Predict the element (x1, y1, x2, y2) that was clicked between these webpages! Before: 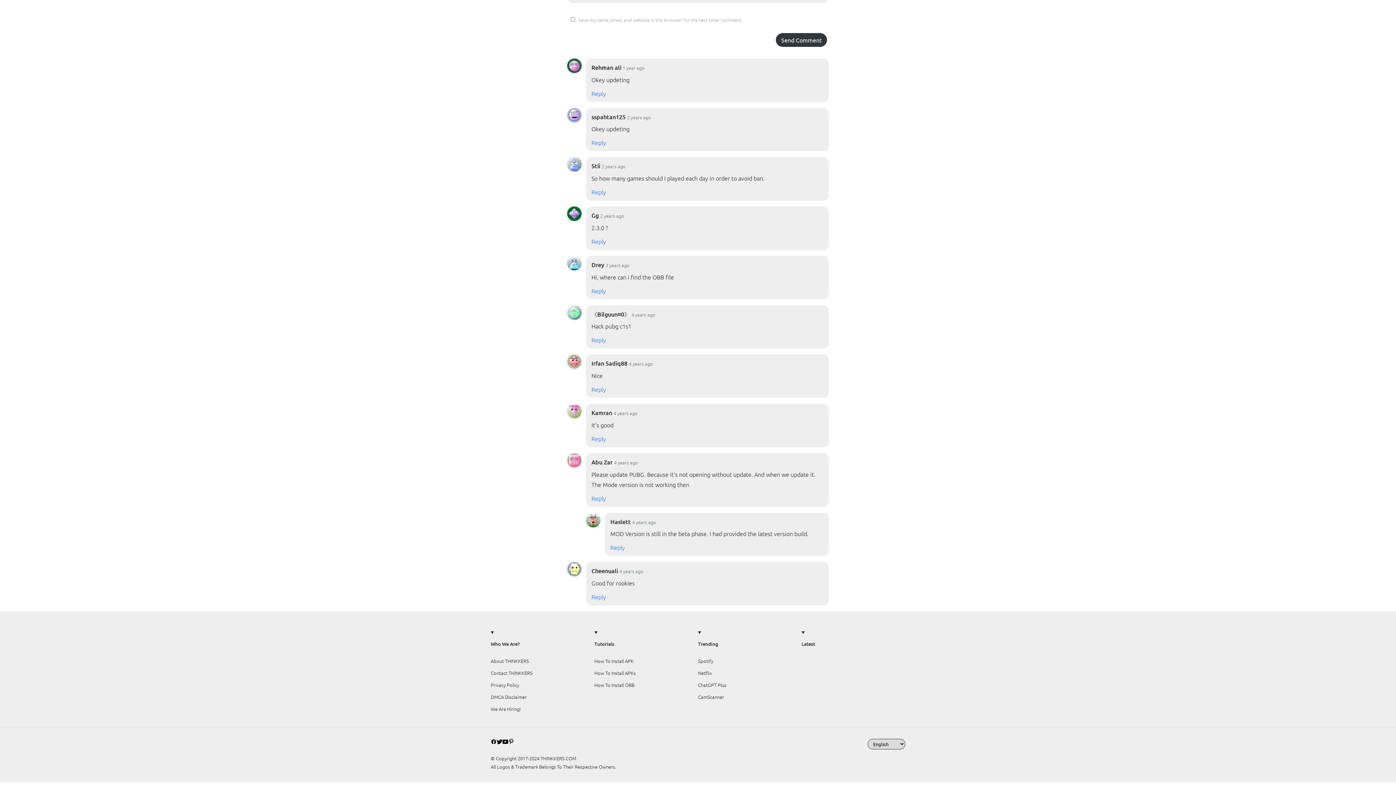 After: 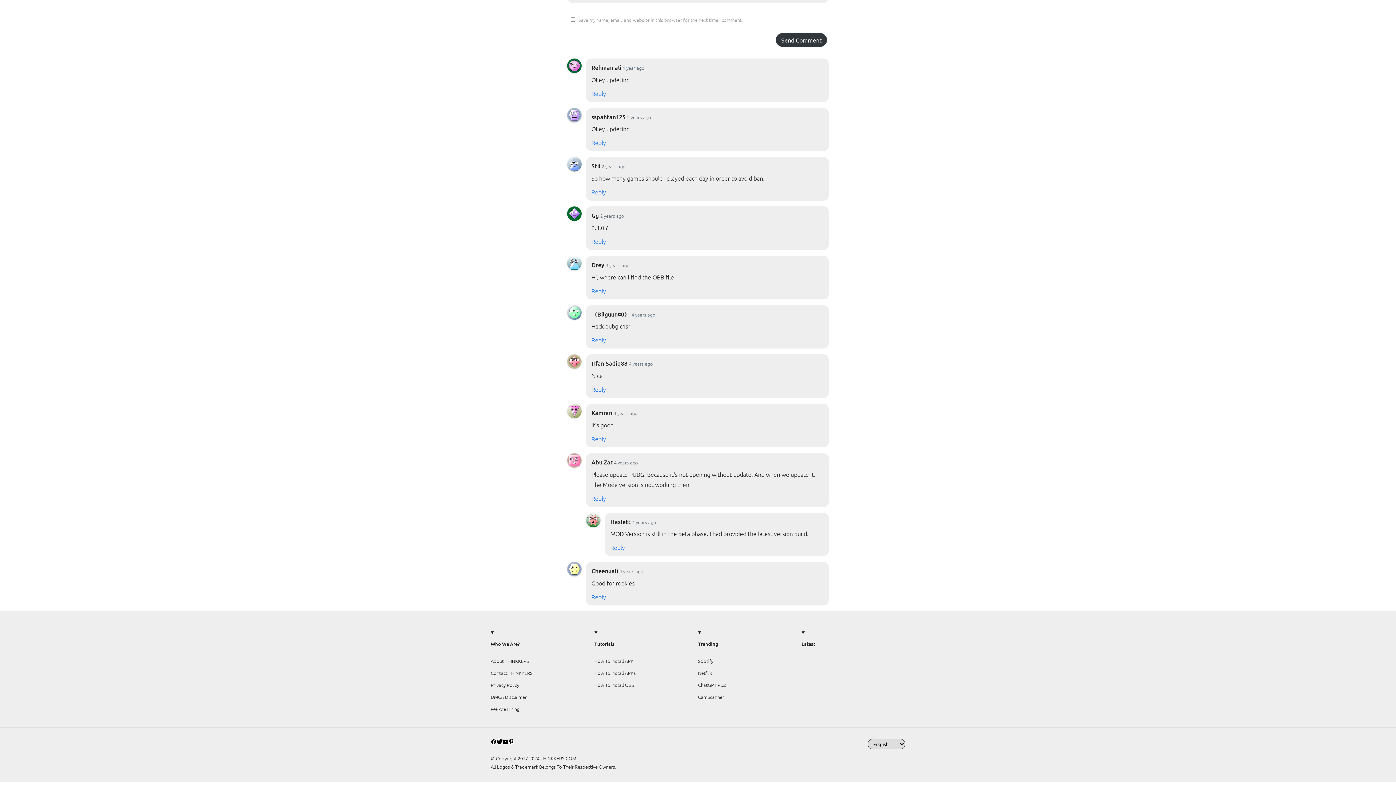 Action: label: Twitter bbox: (496, 739, 502, 744)